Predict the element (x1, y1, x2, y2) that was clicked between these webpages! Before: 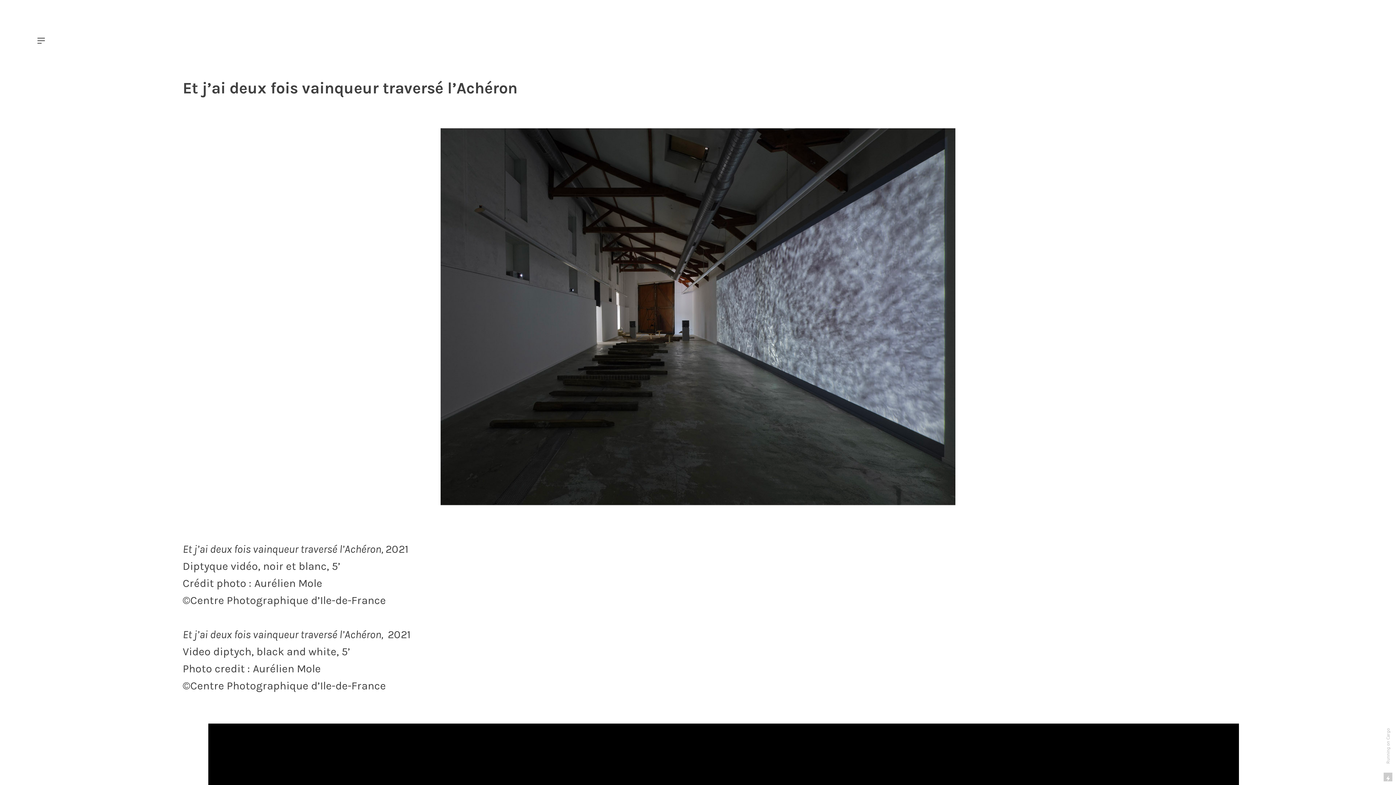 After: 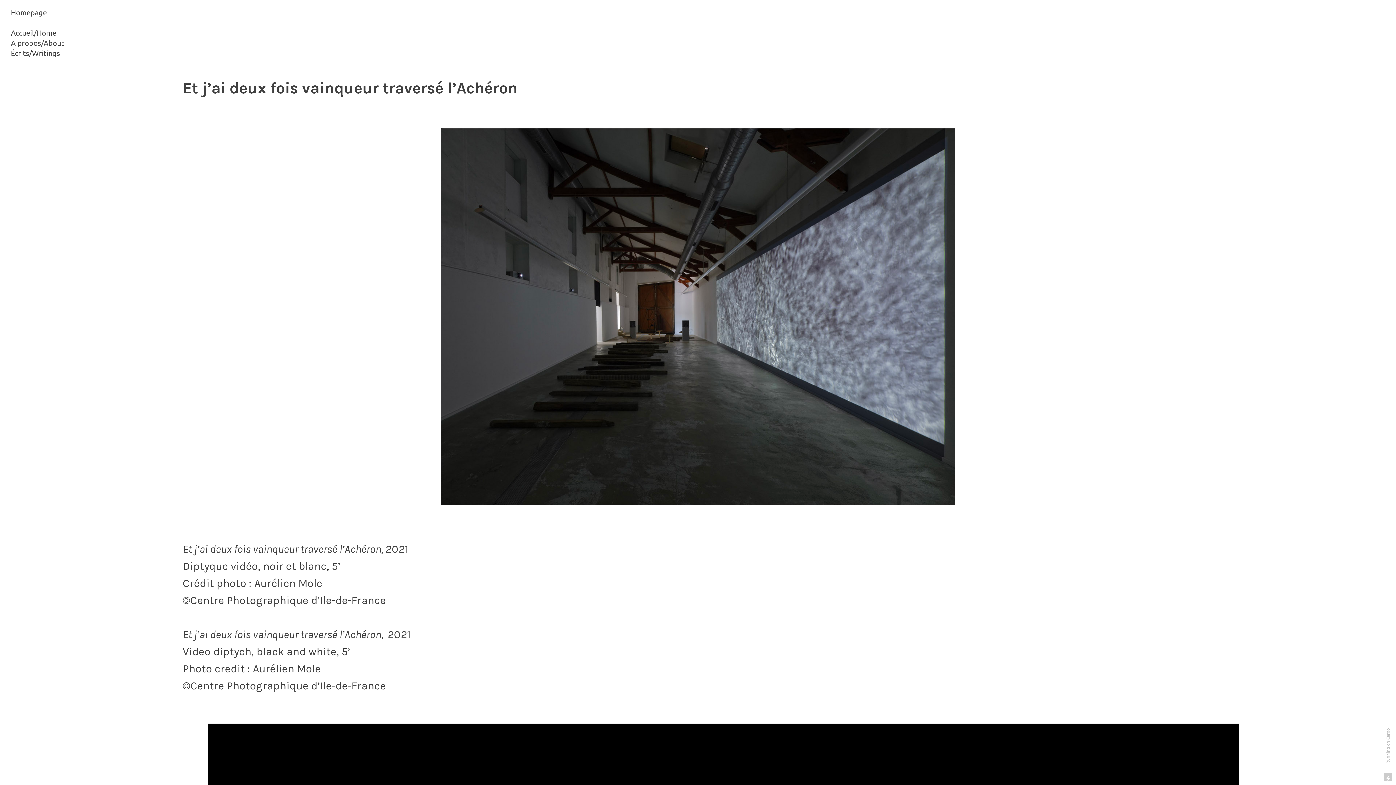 Action: bbox: (33, 33, 48, 48) label: ︎